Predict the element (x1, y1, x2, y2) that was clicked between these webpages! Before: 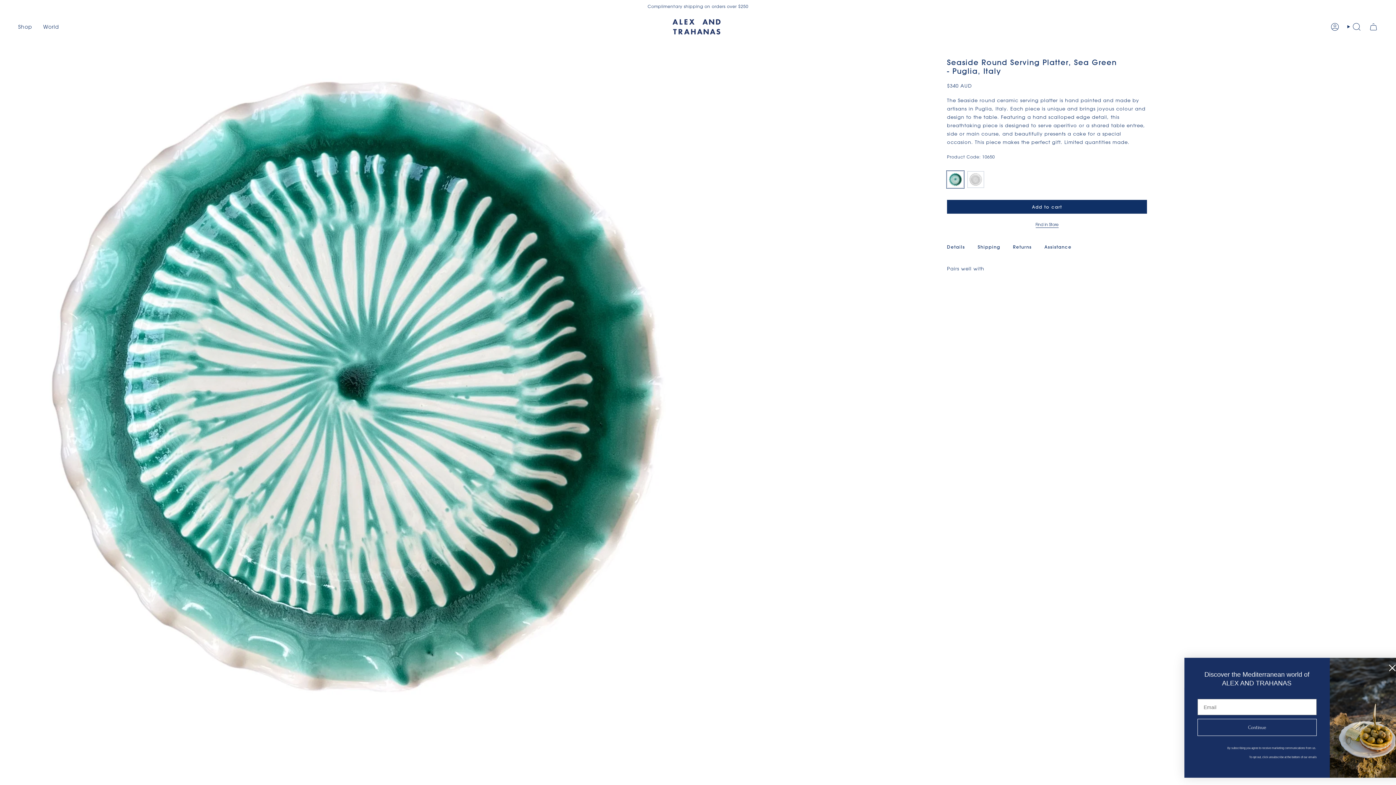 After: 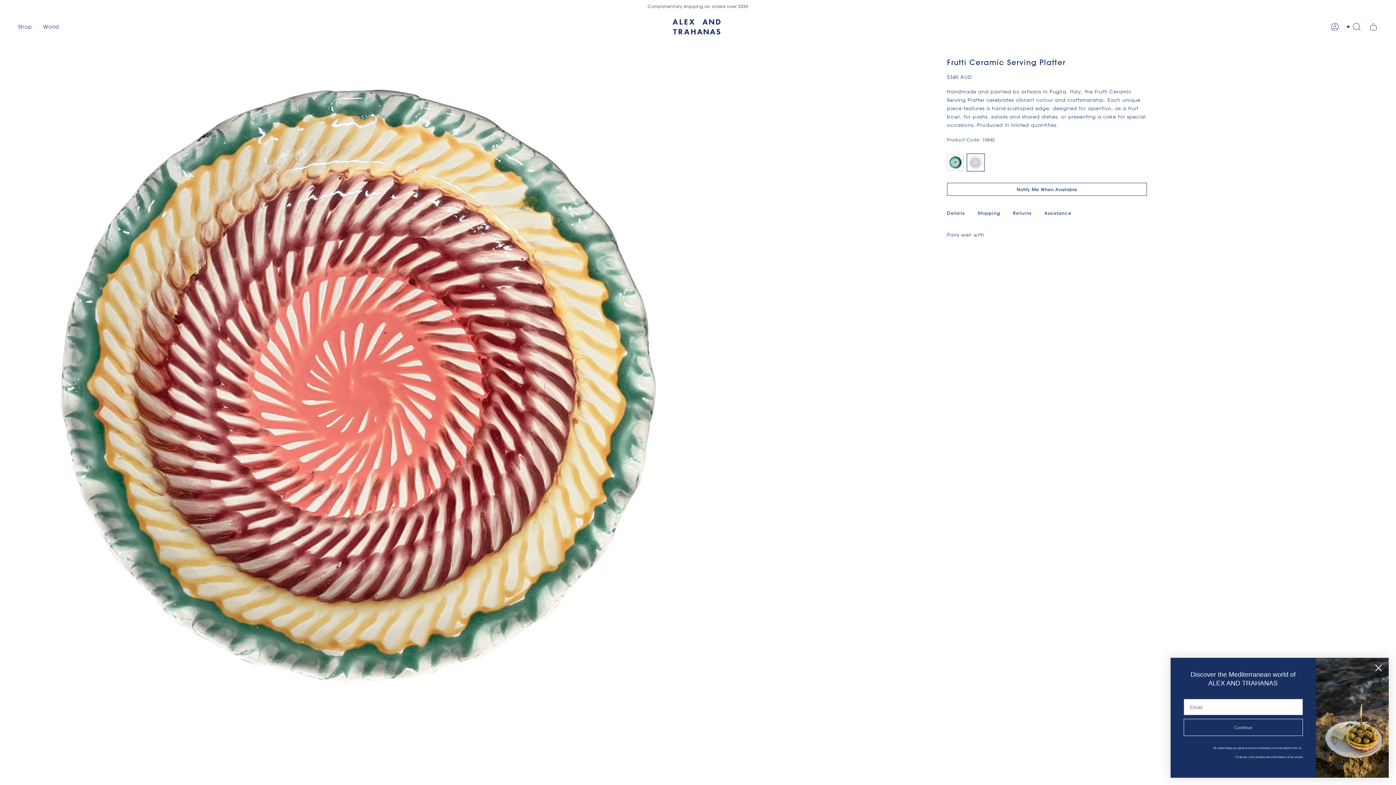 Action: bbox: (967, 171, 984, 187)